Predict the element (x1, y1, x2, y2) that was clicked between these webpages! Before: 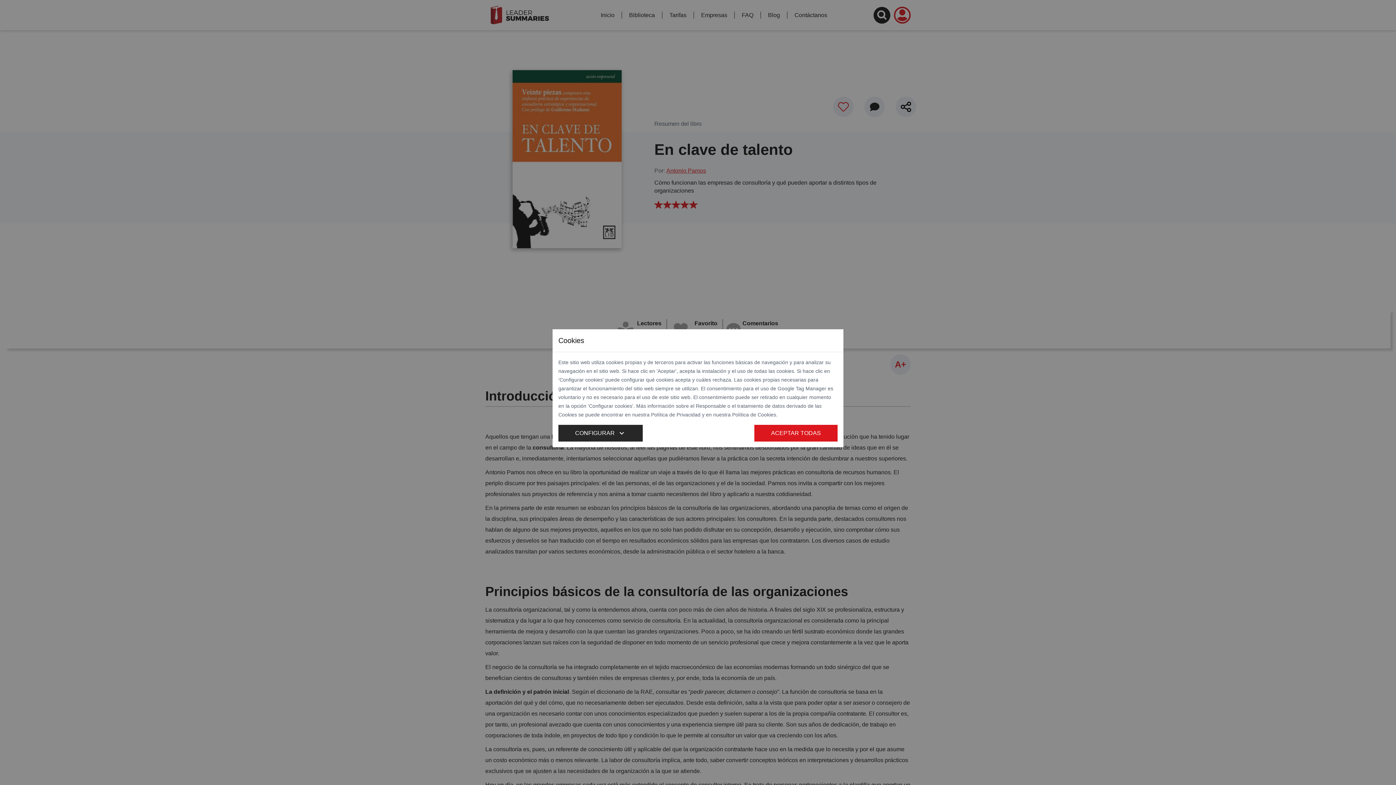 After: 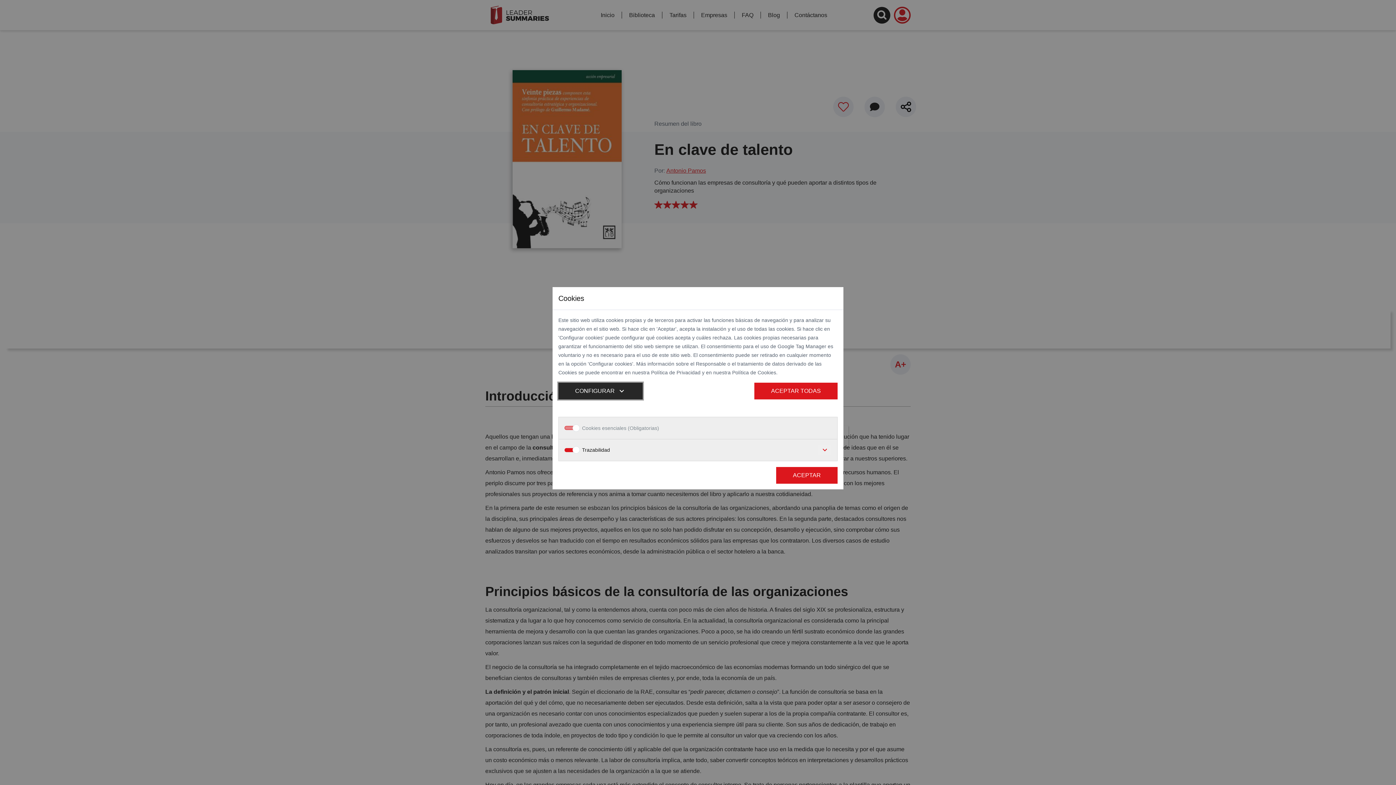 Action: bbox: (558, 424, 642, 441) label: CONFIGURAR
expand_more